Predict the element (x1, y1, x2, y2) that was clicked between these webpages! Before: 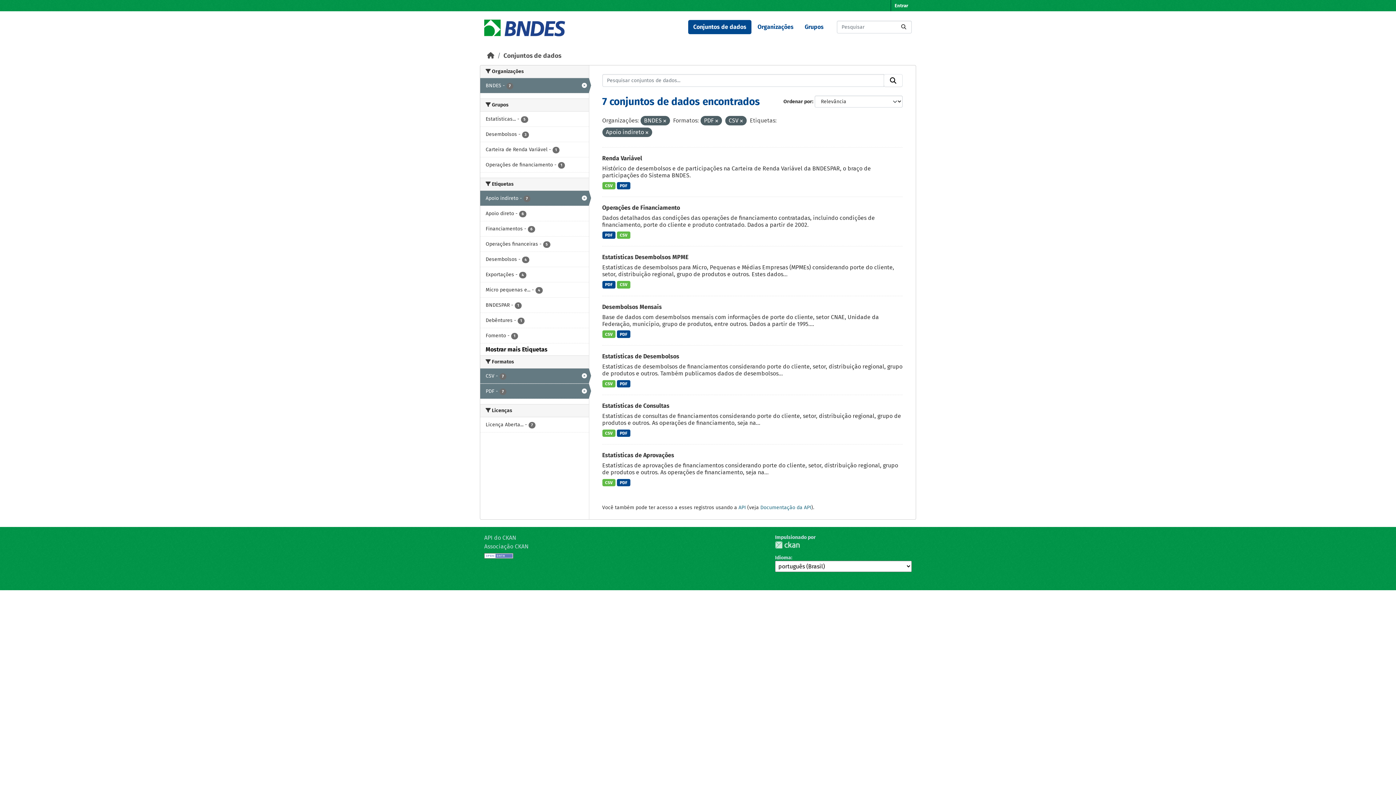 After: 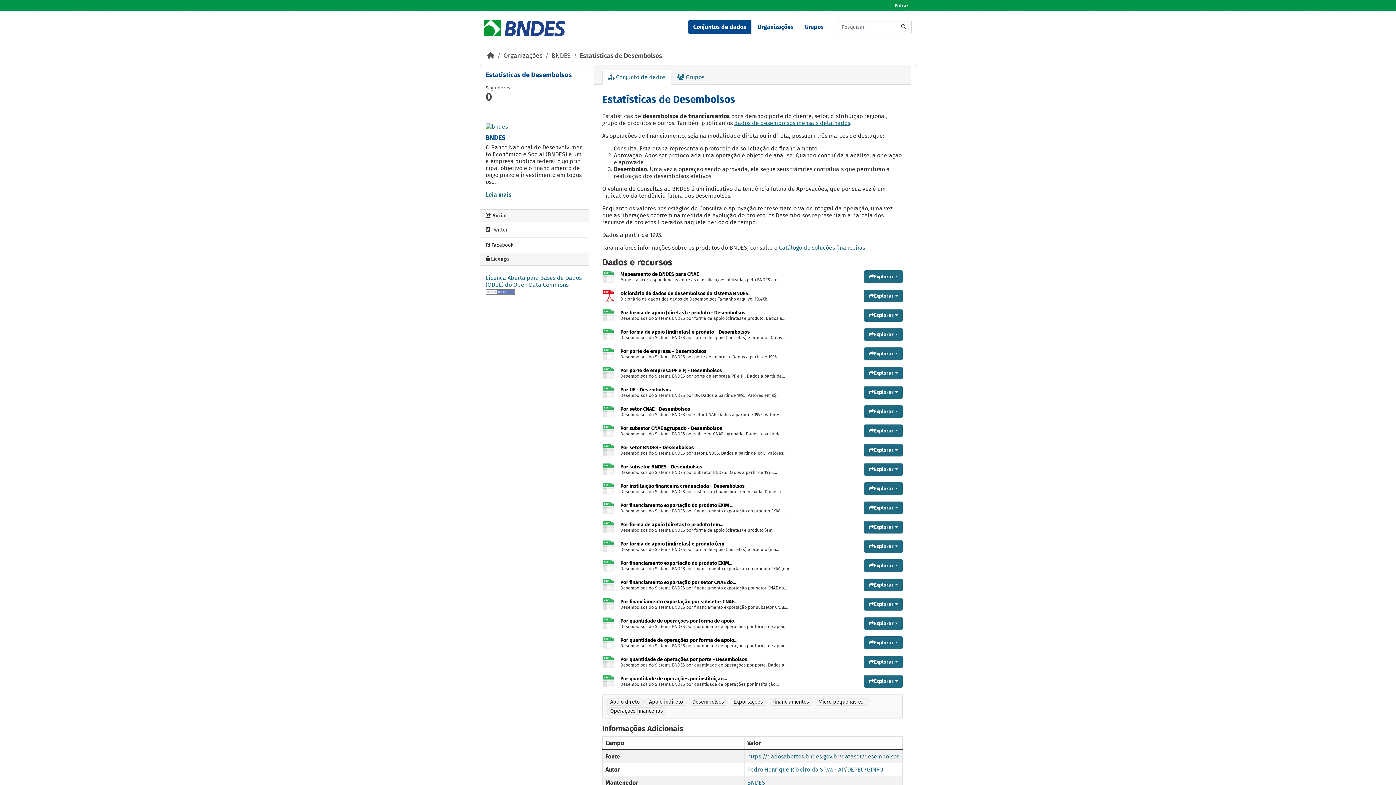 Action: bbox: (602, 380, 615, 387) label: CSV